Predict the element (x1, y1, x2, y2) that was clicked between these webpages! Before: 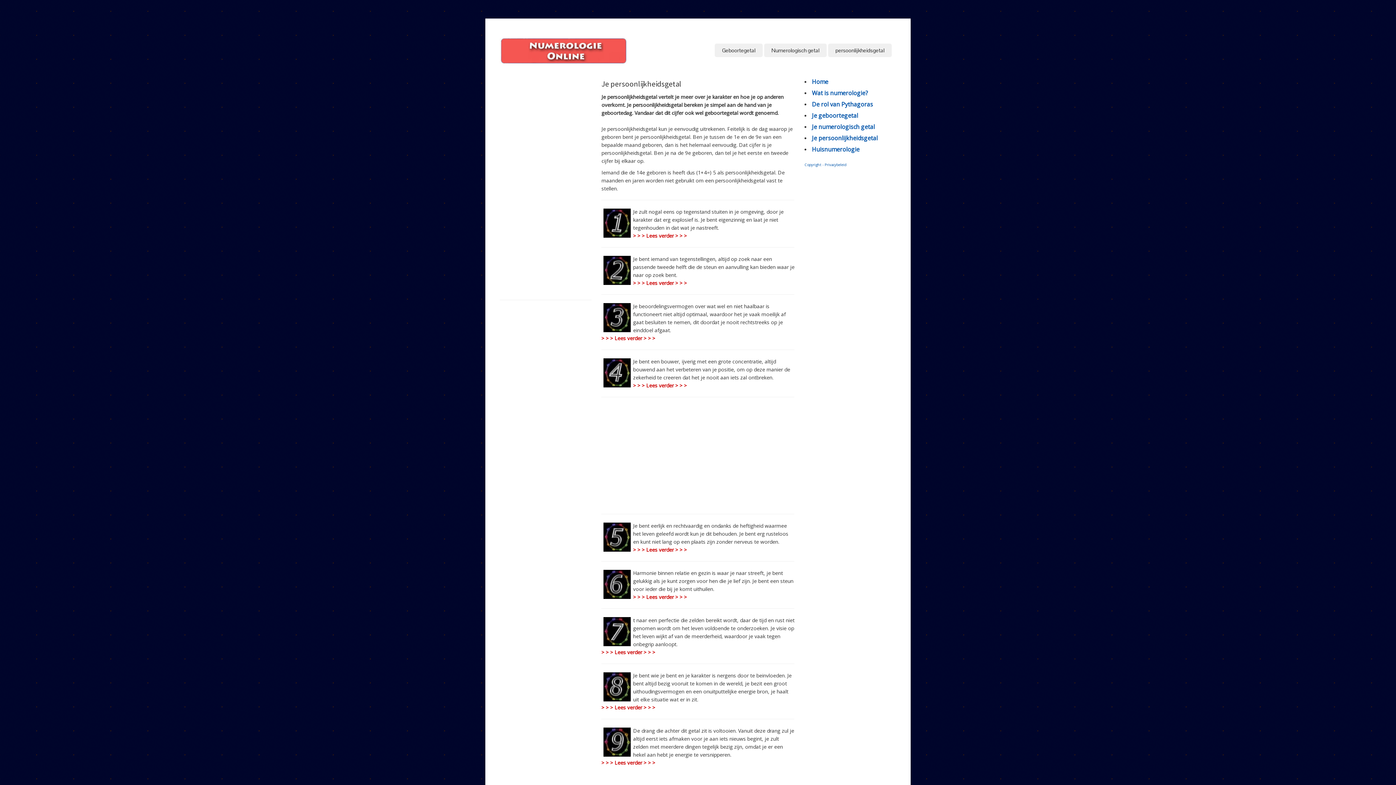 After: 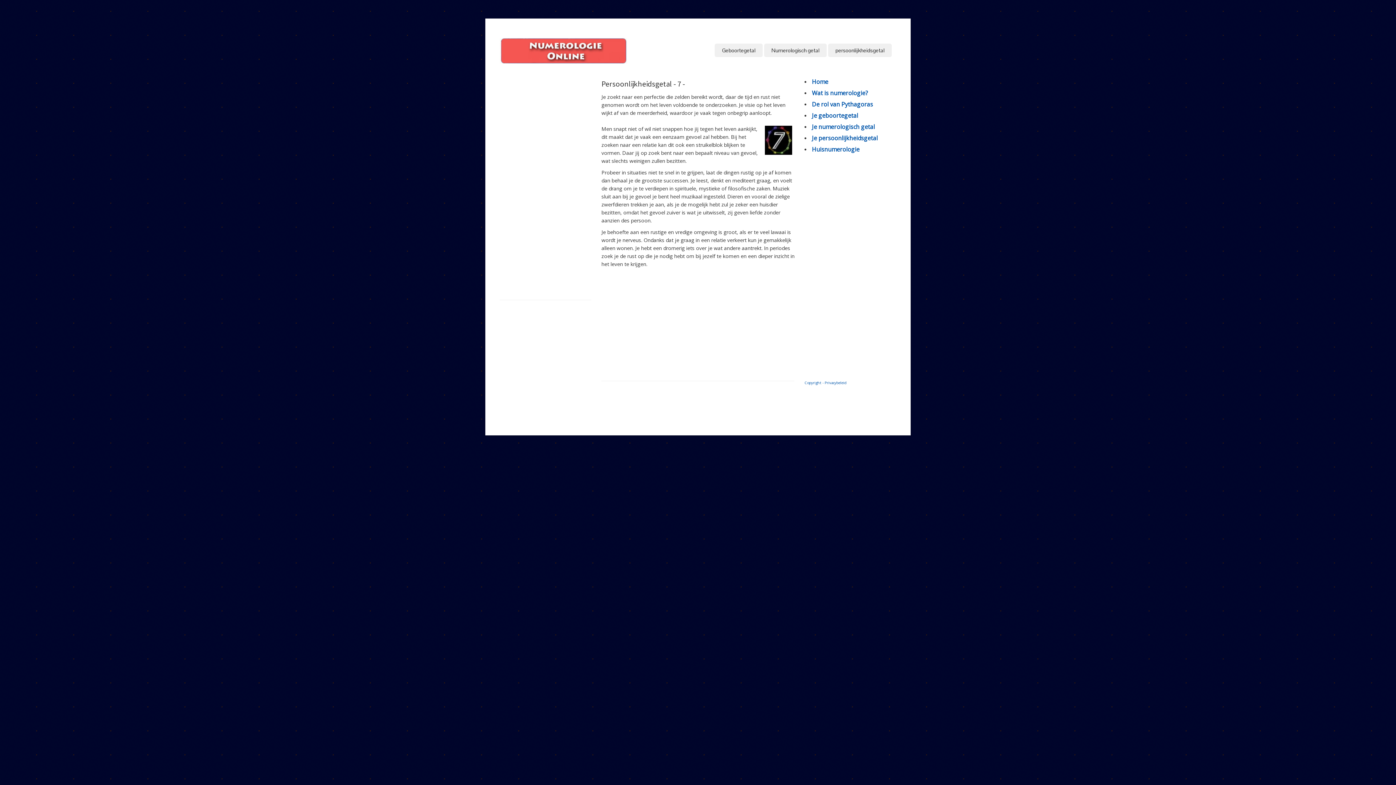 Action: label: > > > Lees verder > > > bbox: (601, 649, 655, 656)